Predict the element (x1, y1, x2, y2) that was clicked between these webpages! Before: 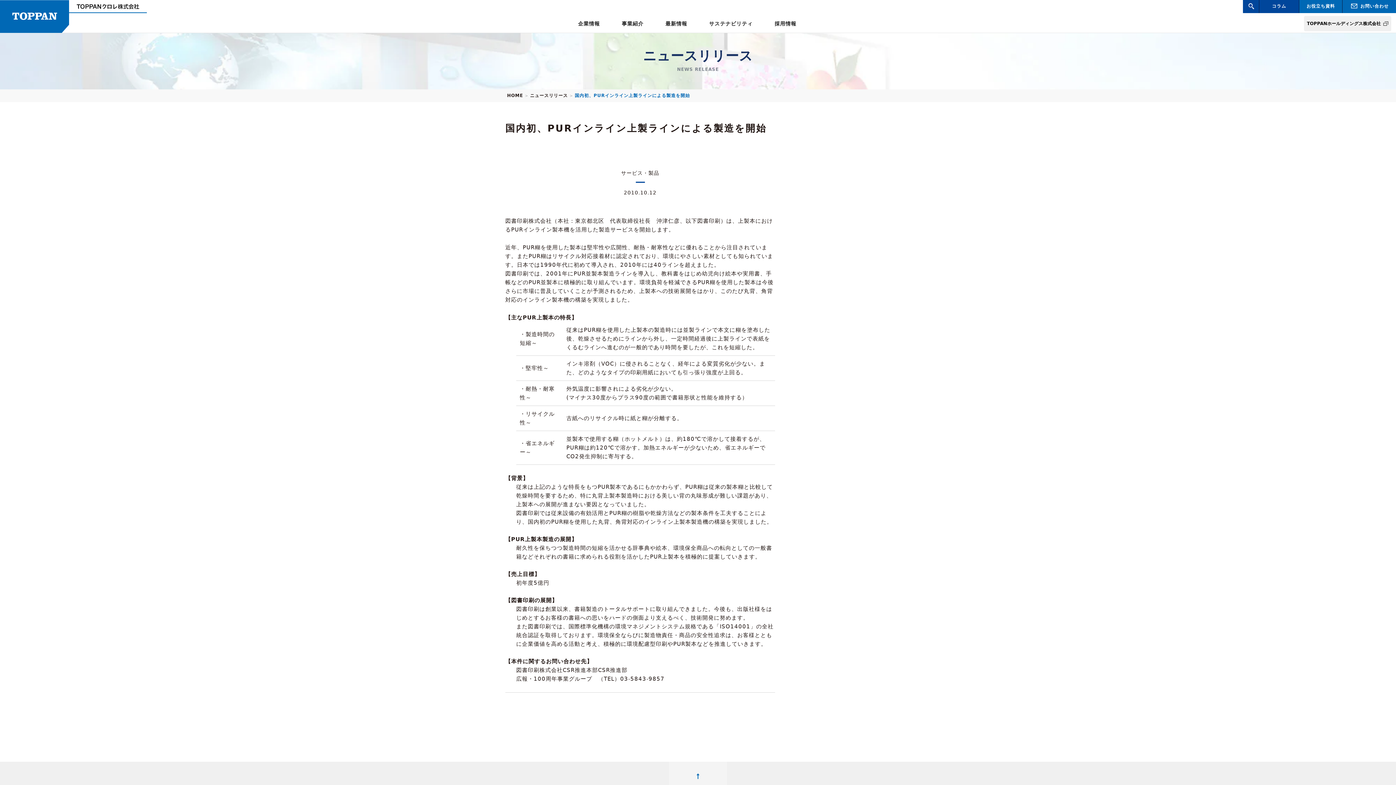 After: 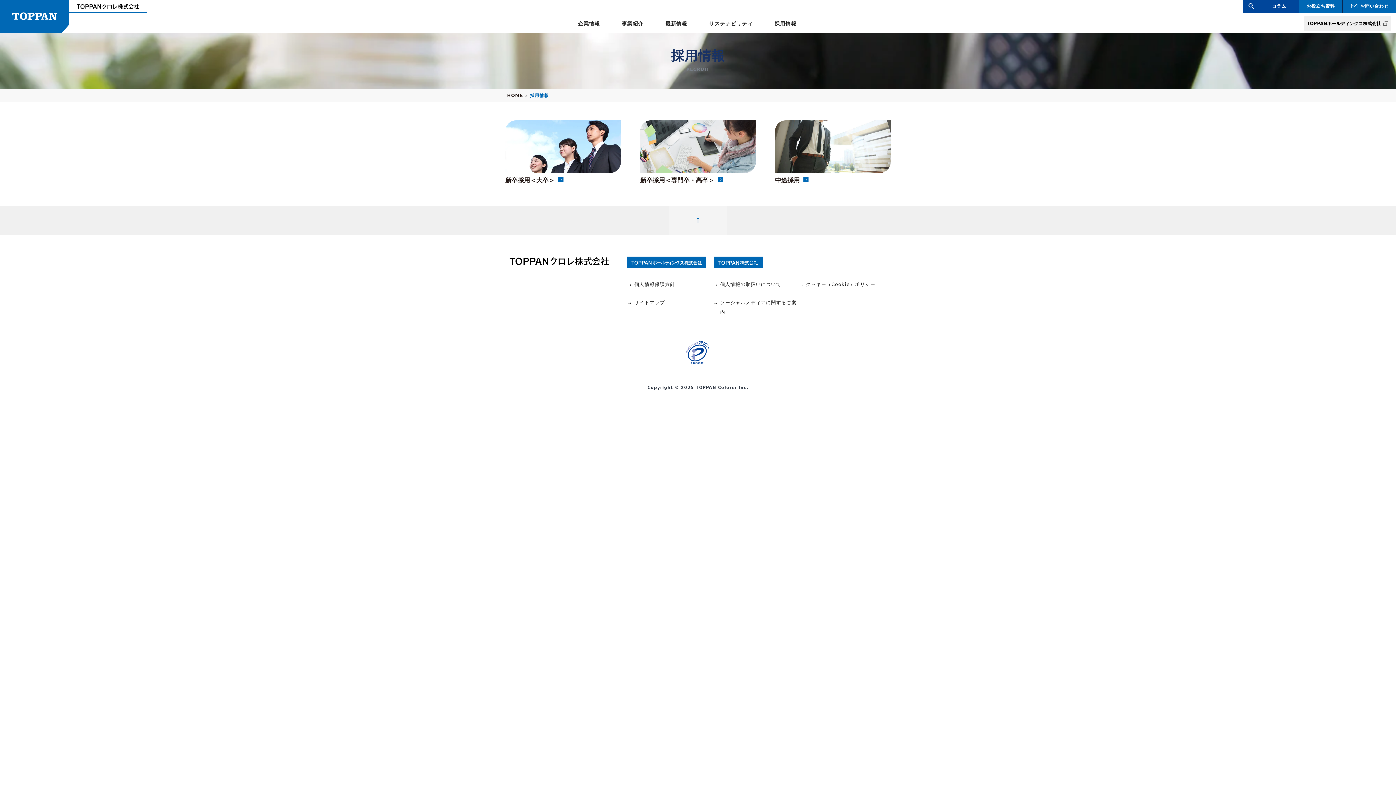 Action: label: 採用情報 bbox: (774, 14, 796, 32)